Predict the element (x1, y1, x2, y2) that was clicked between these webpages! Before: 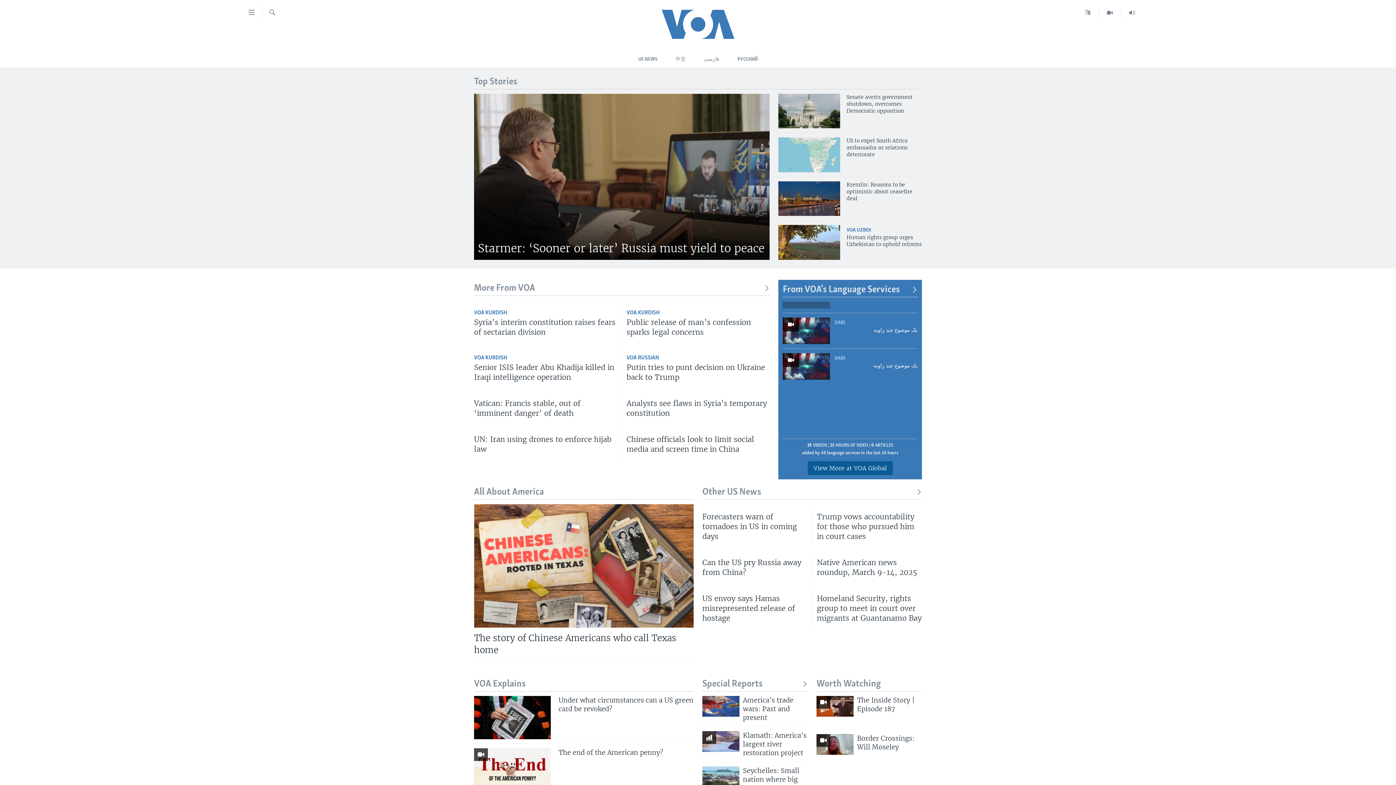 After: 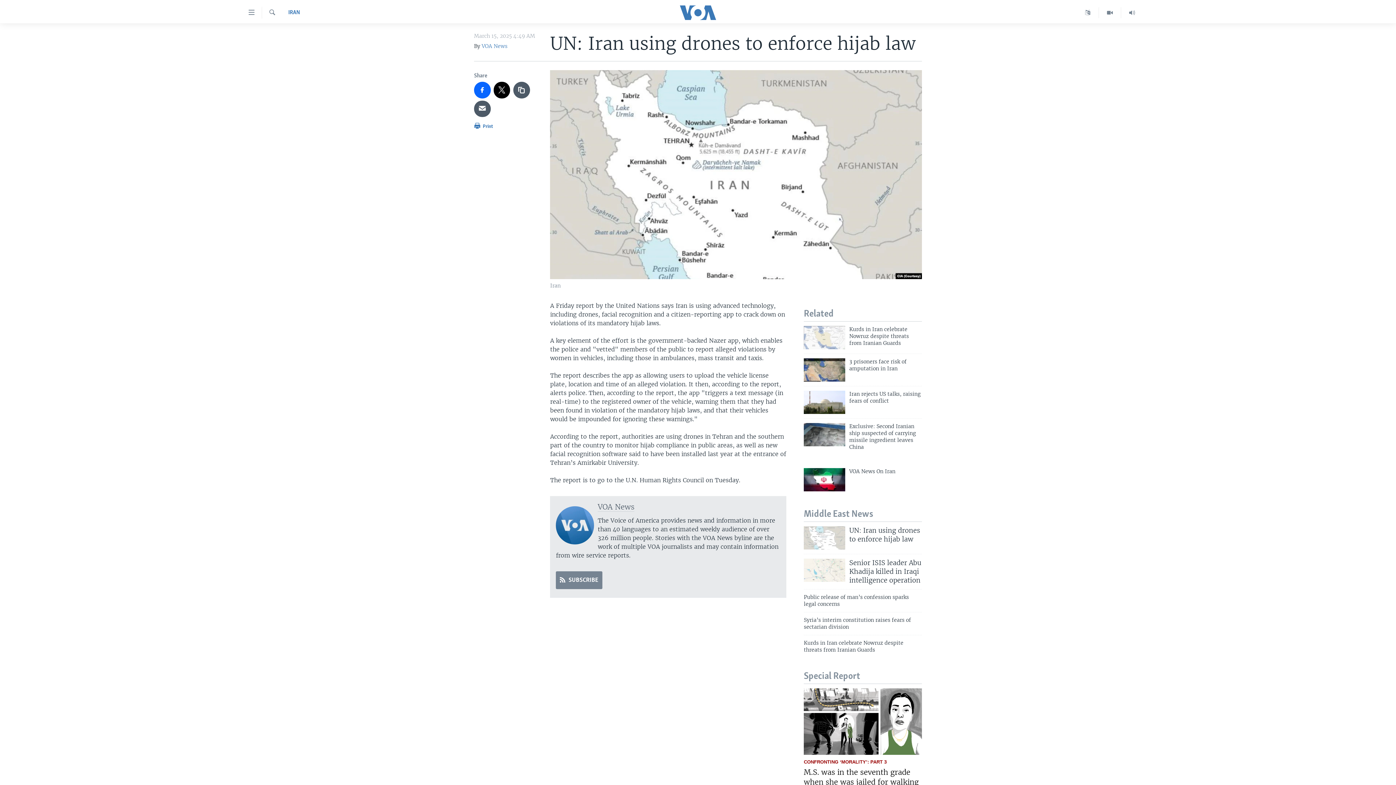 Action: label: UN: Iran using drones to enforce hijab law bbox: (474, 434, 617, 458)